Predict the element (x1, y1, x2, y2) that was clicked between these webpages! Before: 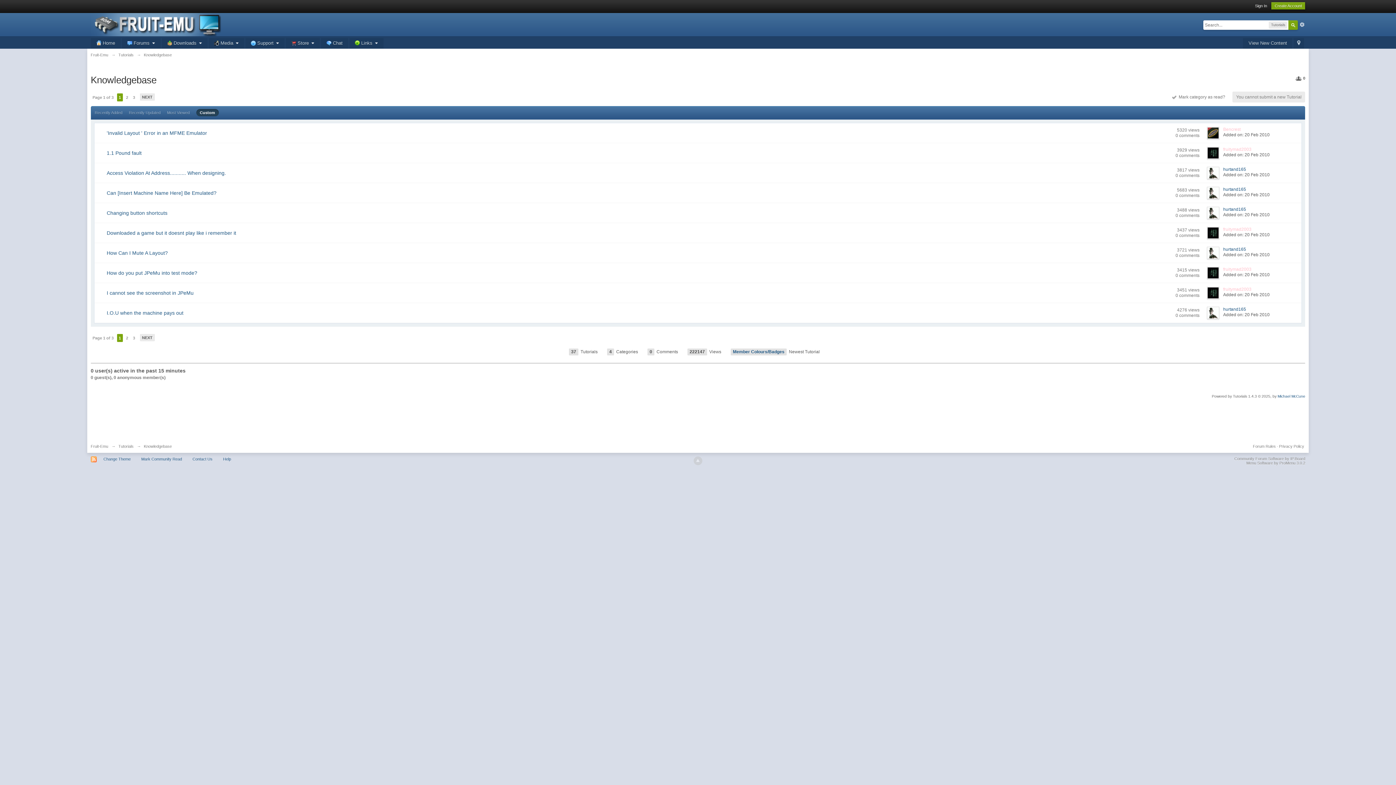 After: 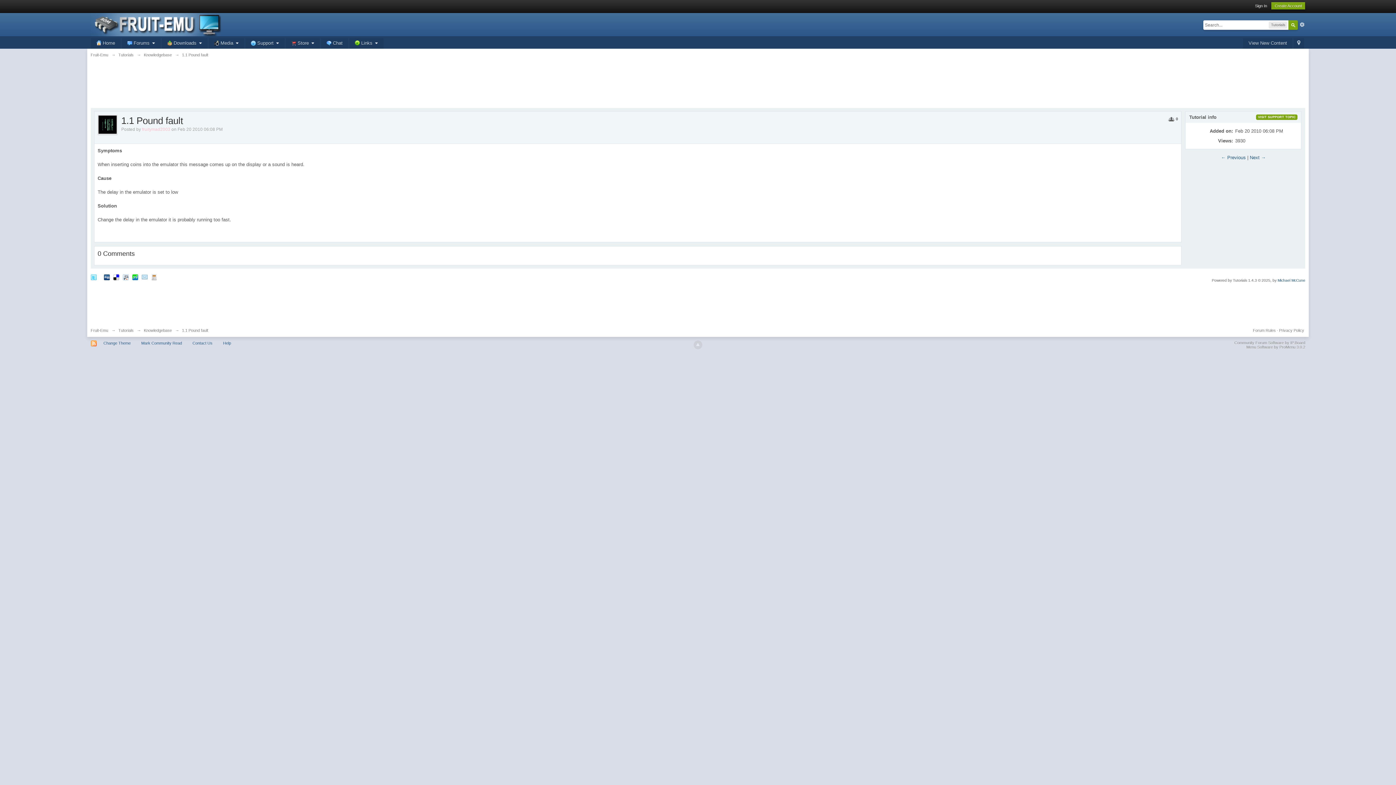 Action: label: 0 bbox: (1175, 153, 1178, 158)